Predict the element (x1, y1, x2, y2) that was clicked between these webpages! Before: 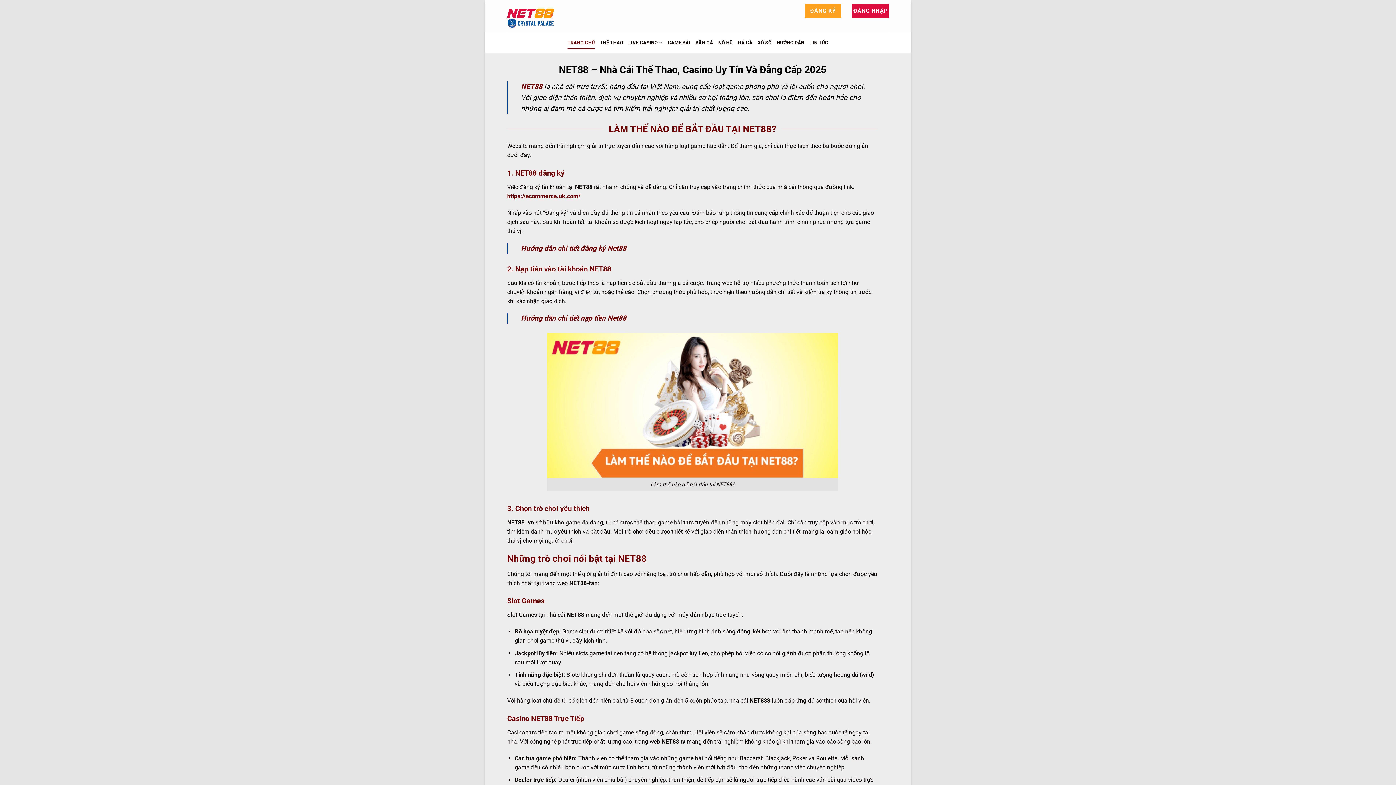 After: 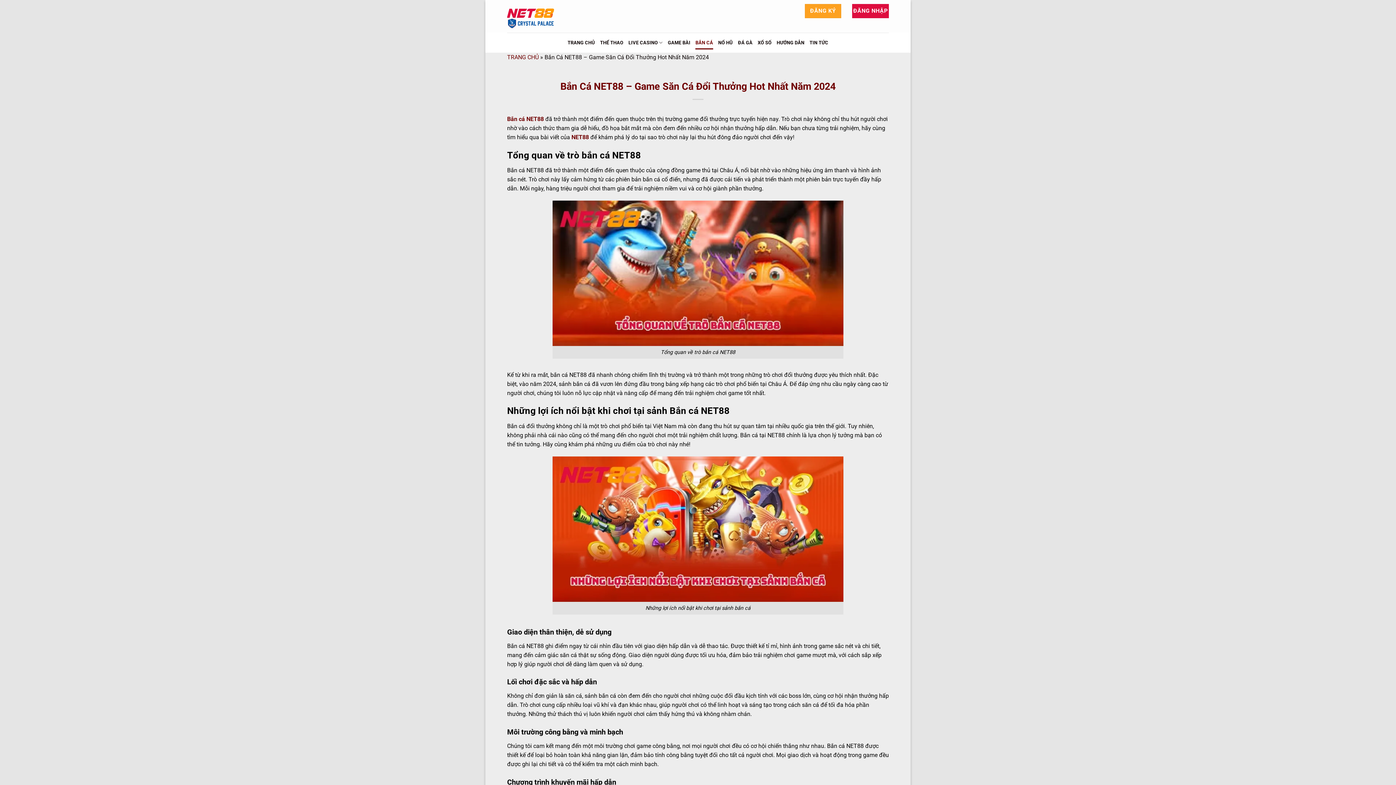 Action: bbox: (695, 36, 713, 49) label: BẮN CÁ